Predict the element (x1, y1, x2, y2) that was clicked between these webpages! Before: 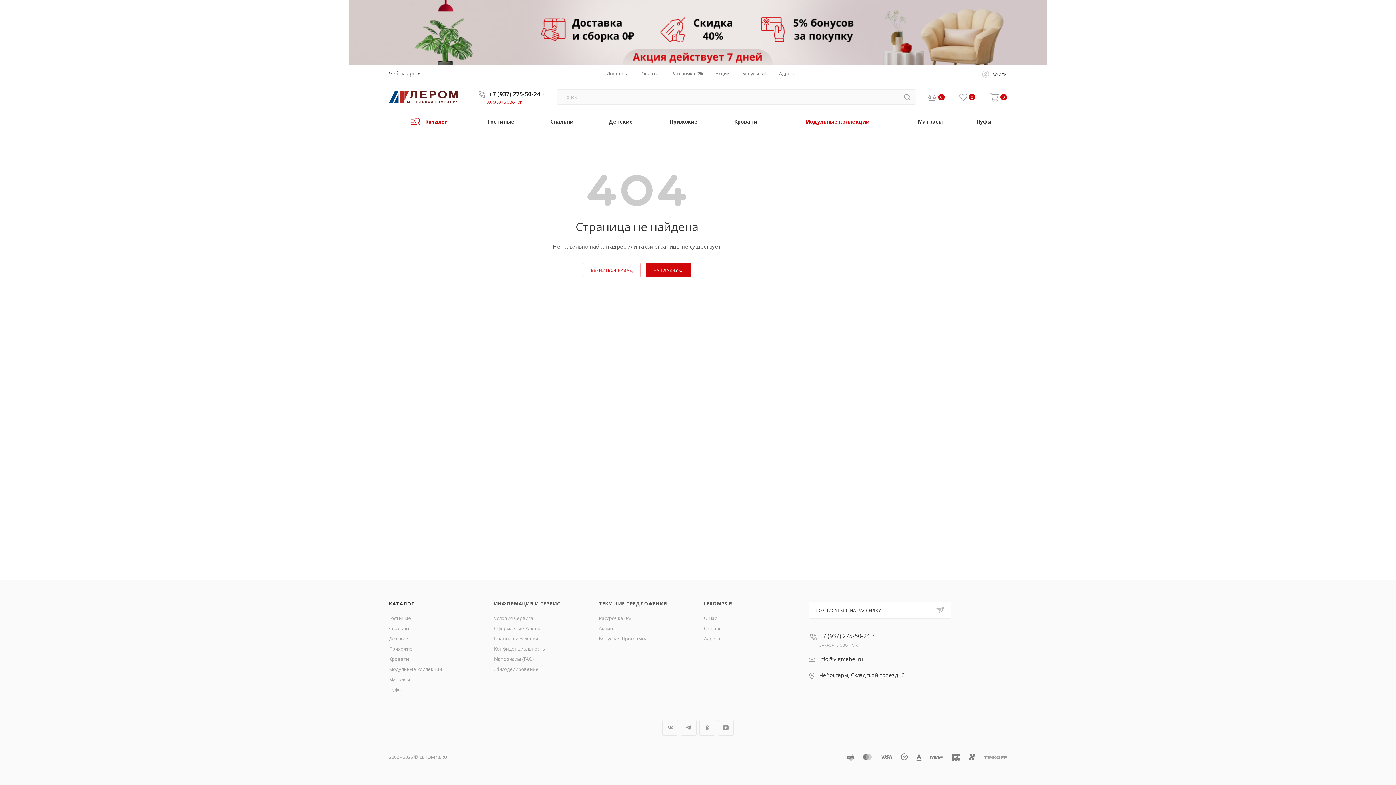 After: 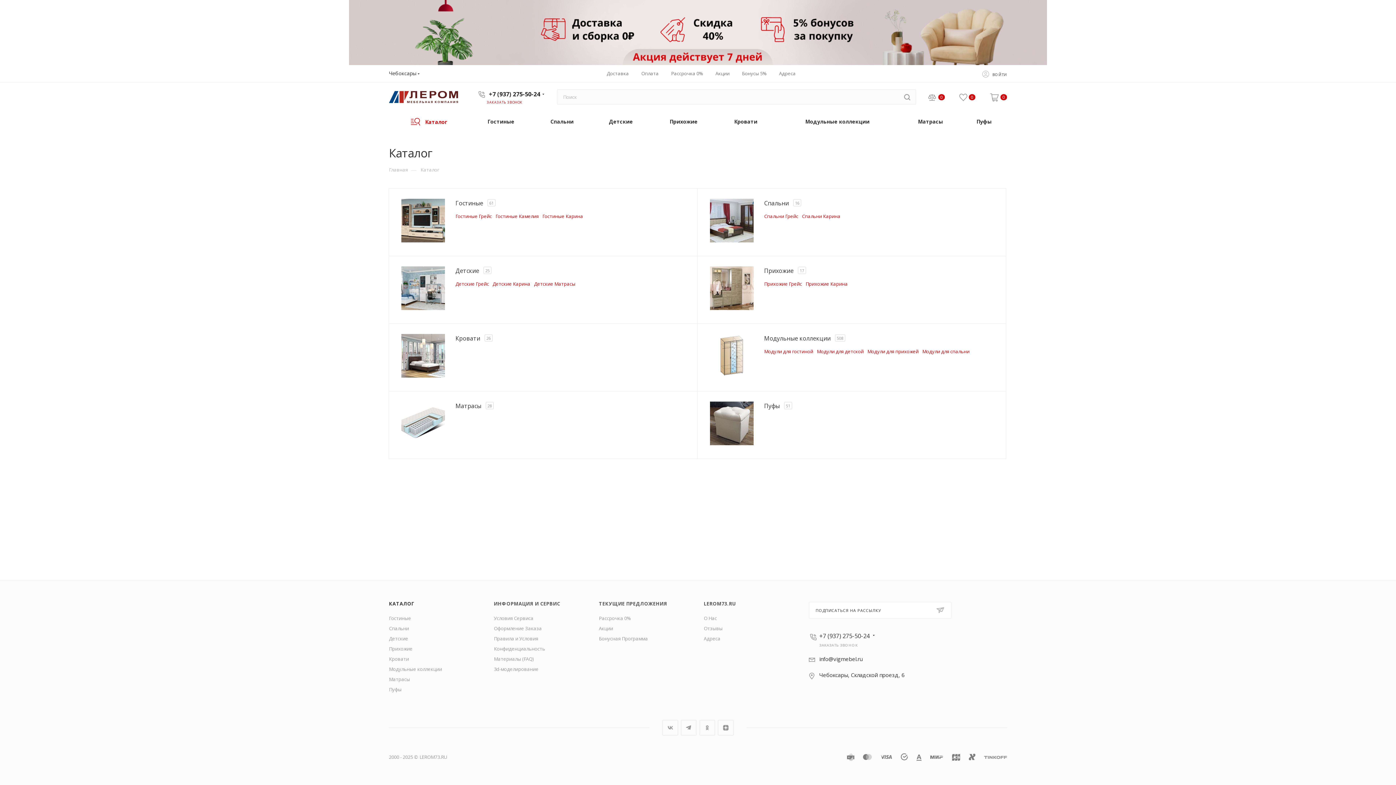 Action: label: КАТАЛОГ bbox: (389, 600, 414, 607)